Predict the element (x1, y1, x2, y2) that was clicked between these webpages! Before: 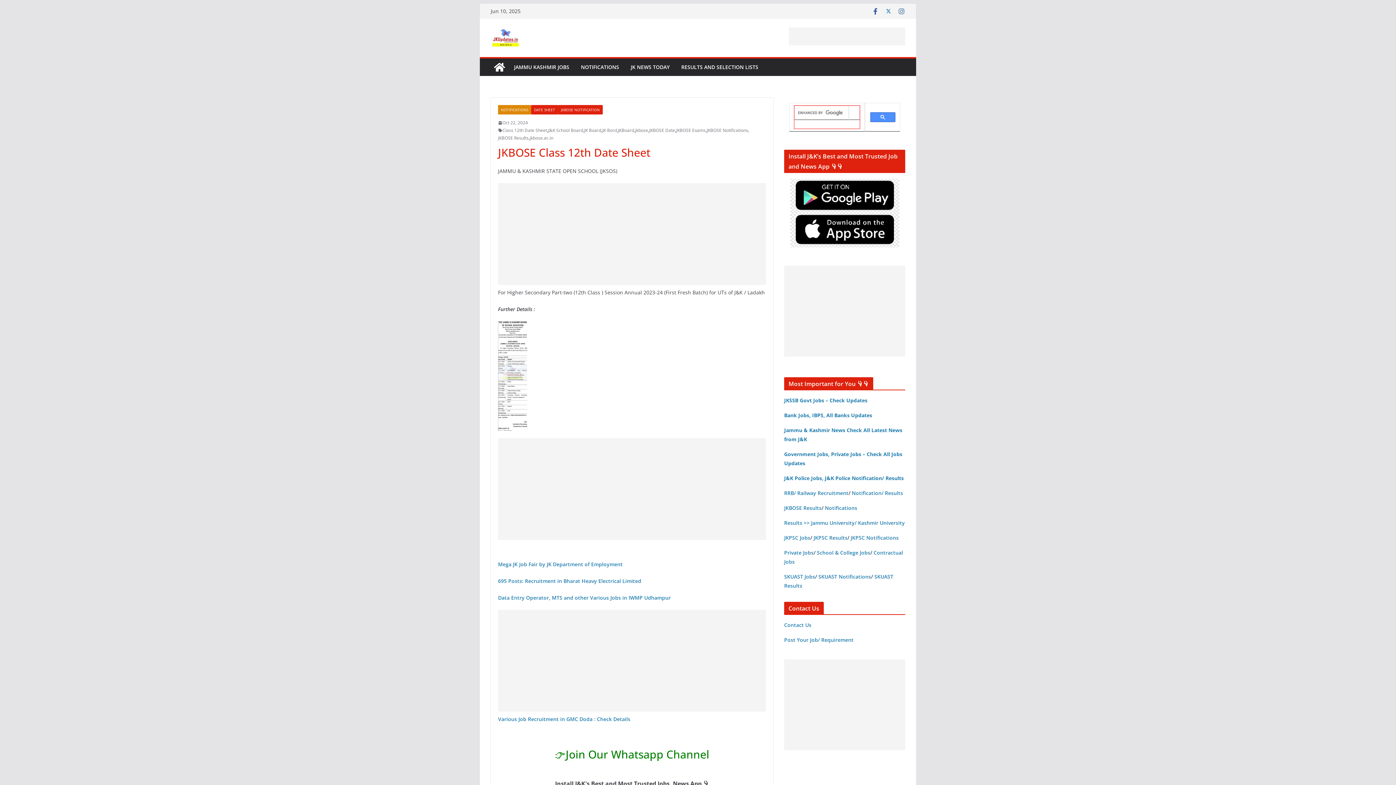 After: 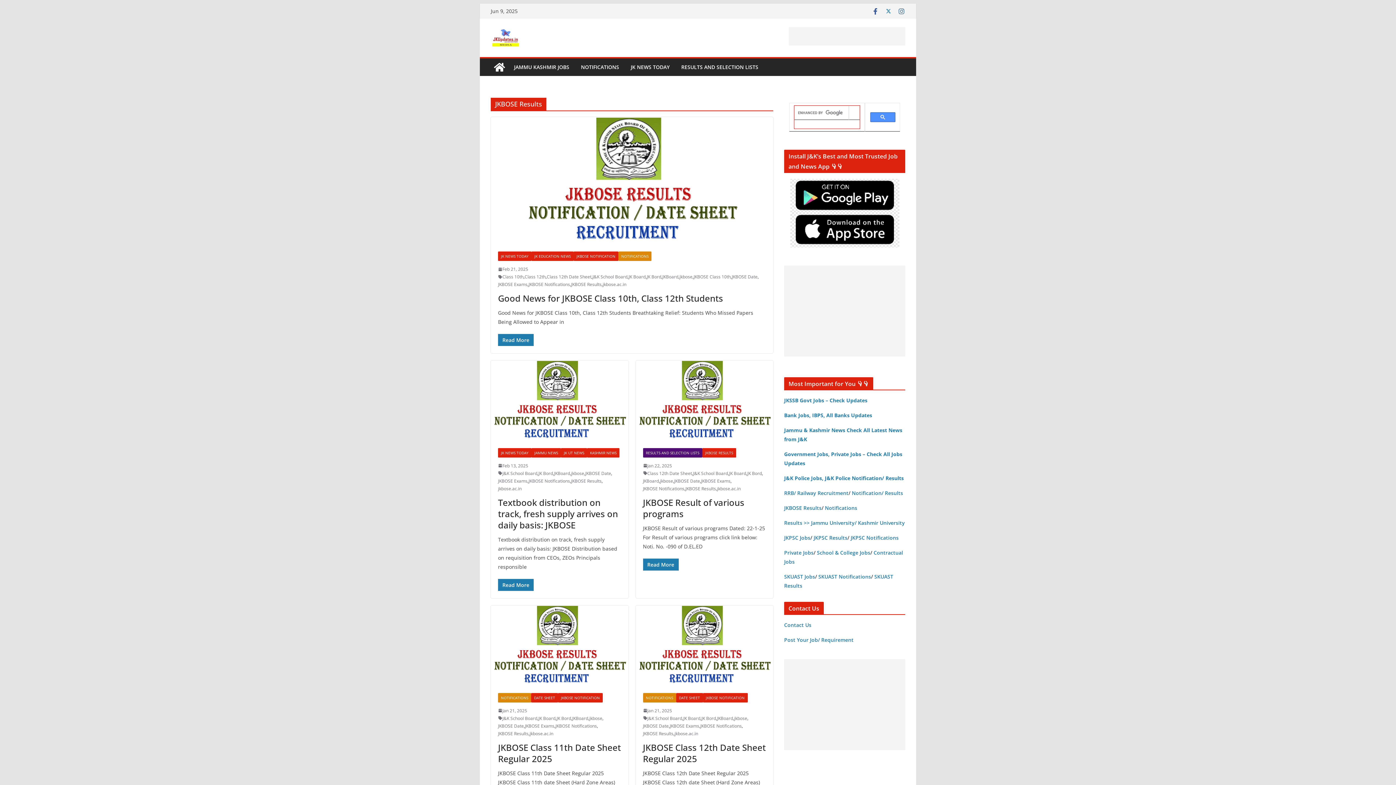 Action: bbox: (498, 134, 528, 141) label: JKBOSE Results